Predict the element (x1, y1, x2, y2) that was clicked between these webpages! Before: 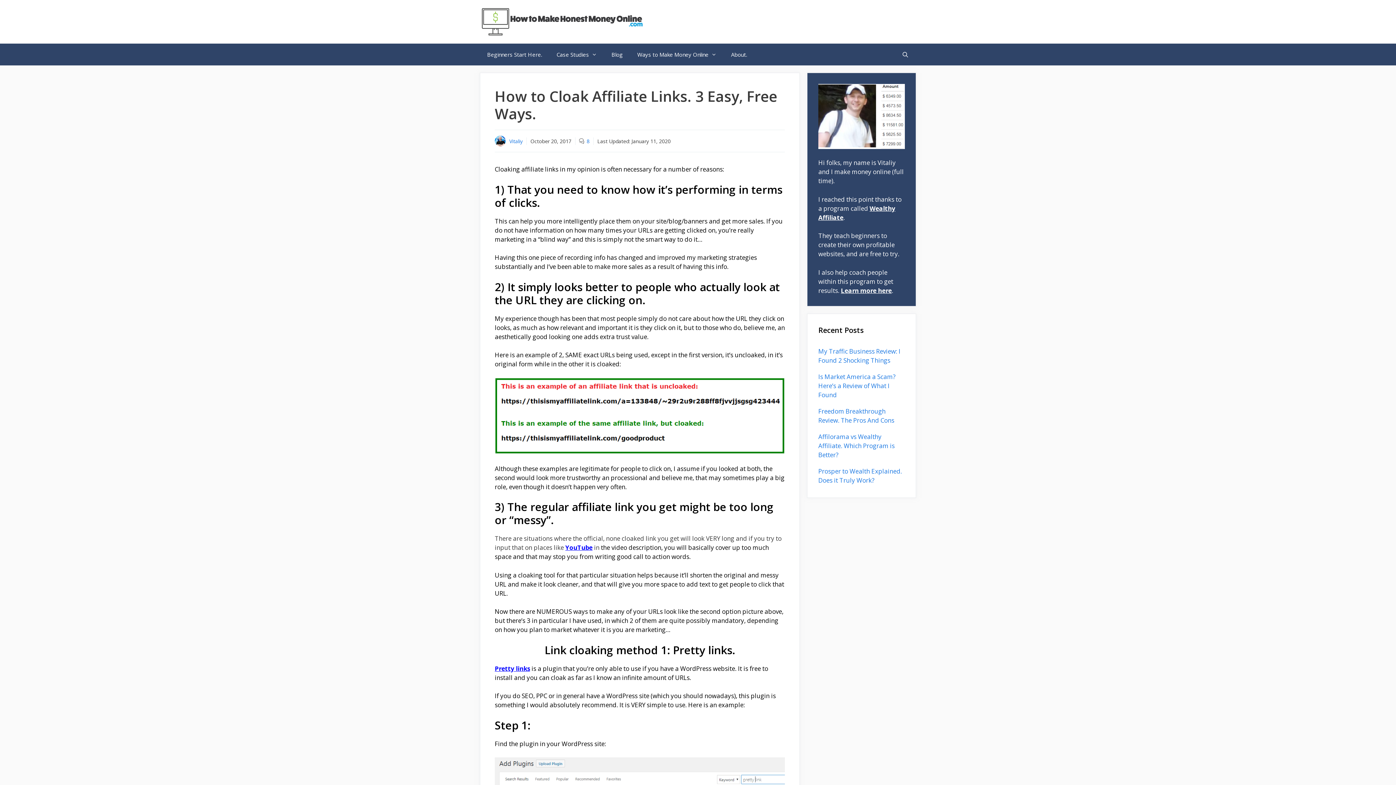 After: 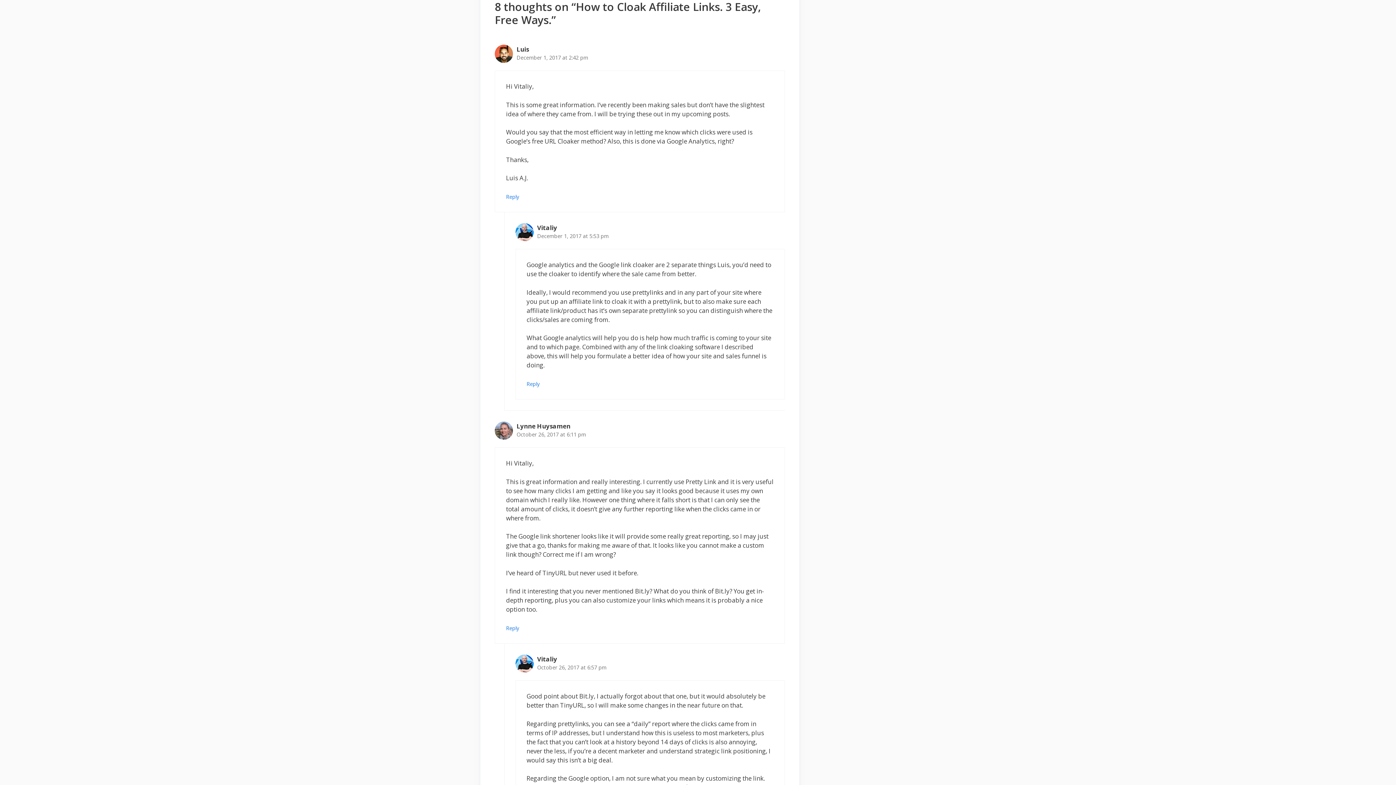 Action: bbox: (586, 137, 589, 144) label: 8